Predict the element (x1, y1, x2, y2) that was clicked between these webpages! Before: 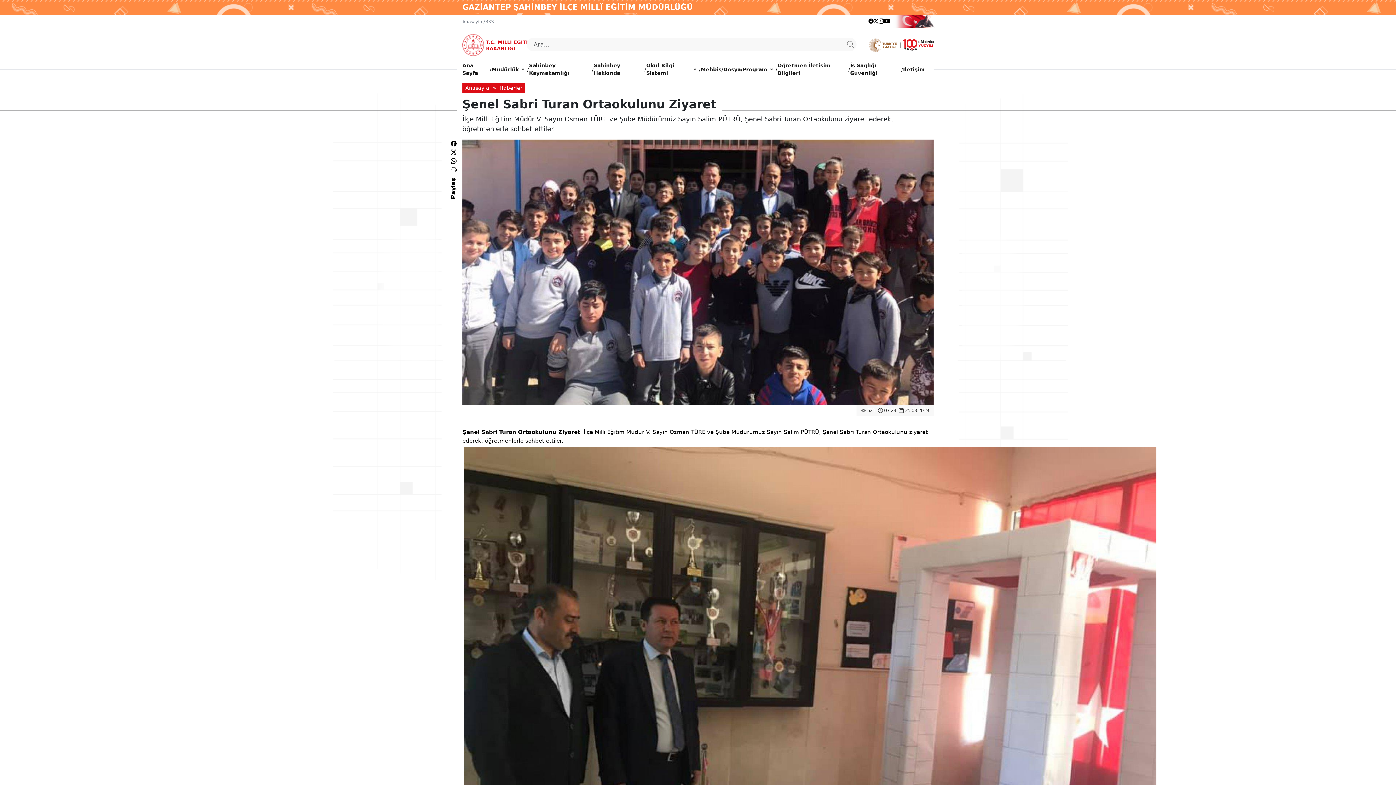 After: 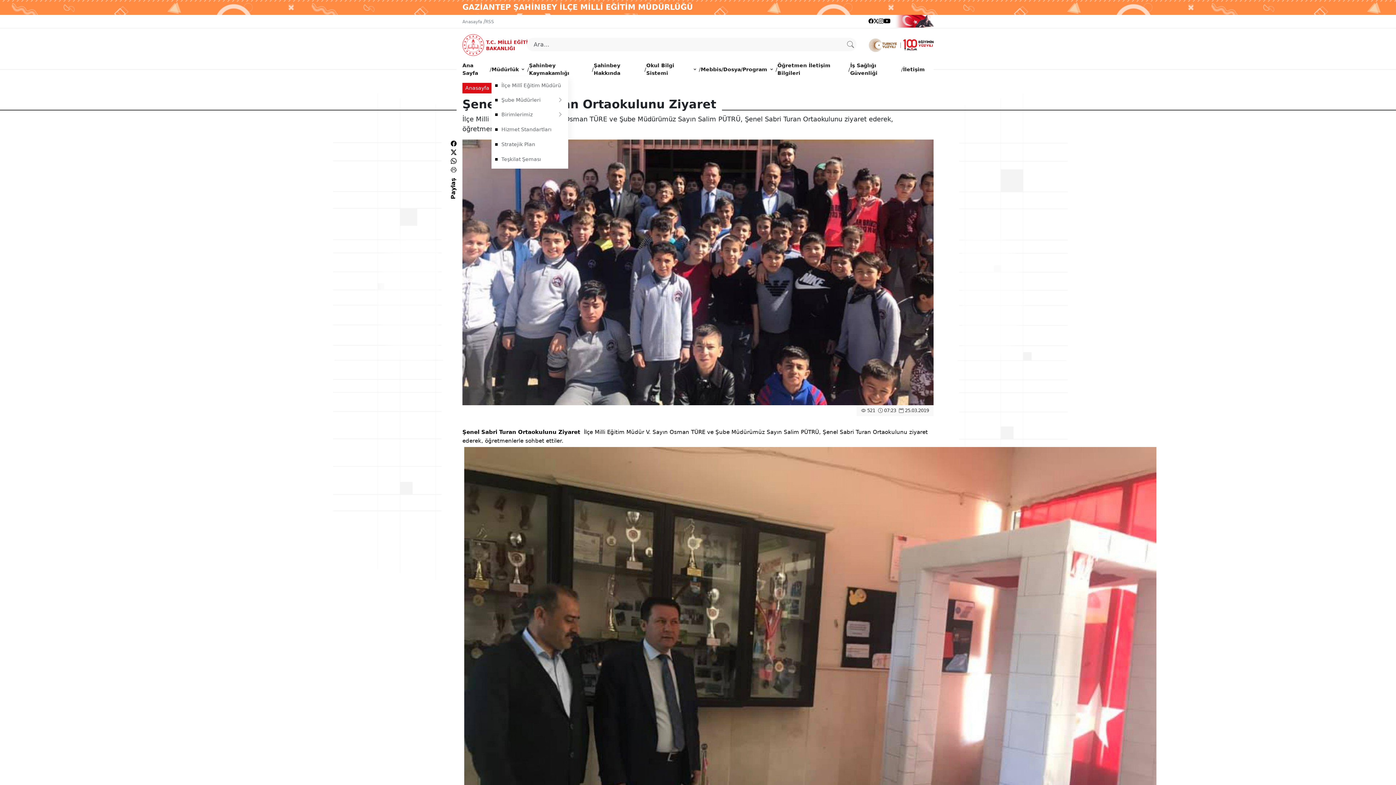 Action: label: Müdürlük bbox: (491, 62, 524, 76)